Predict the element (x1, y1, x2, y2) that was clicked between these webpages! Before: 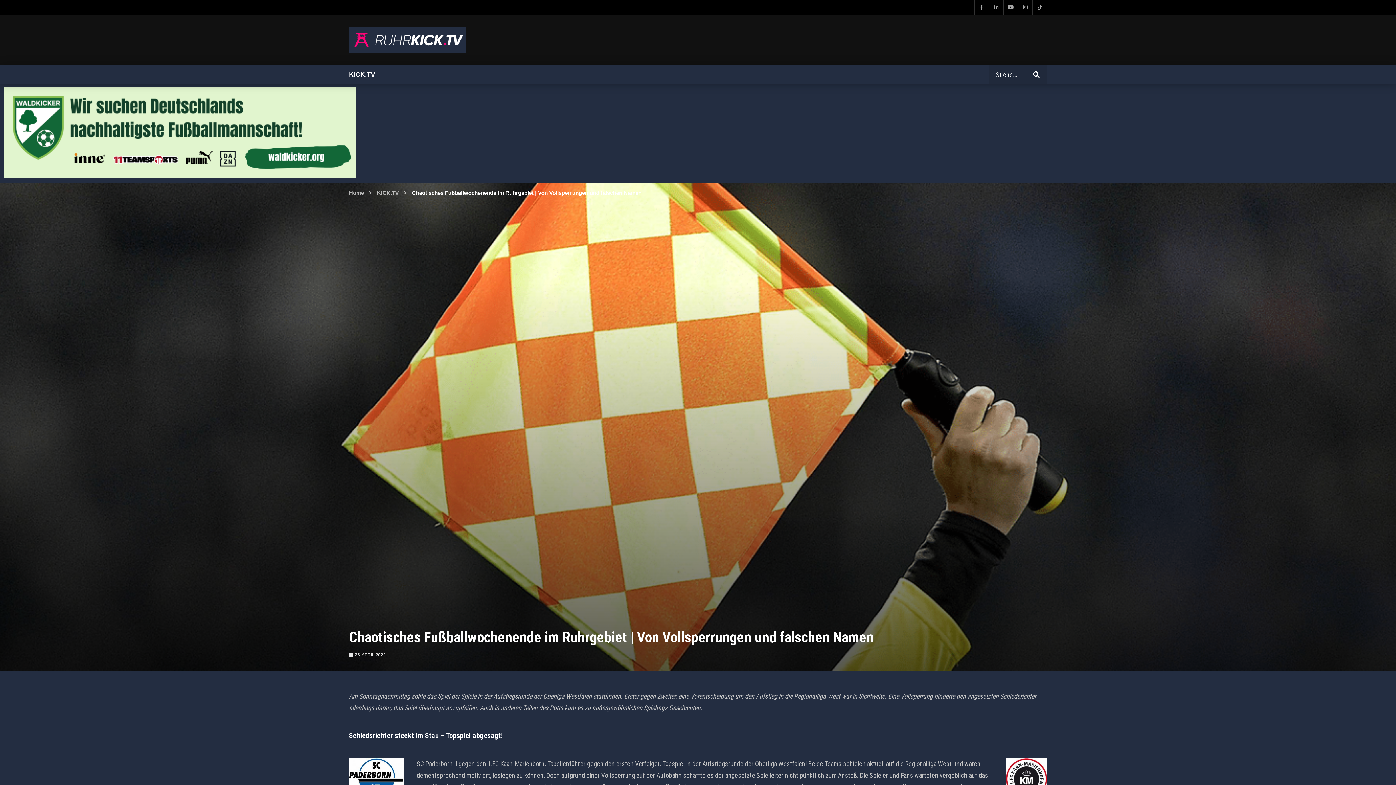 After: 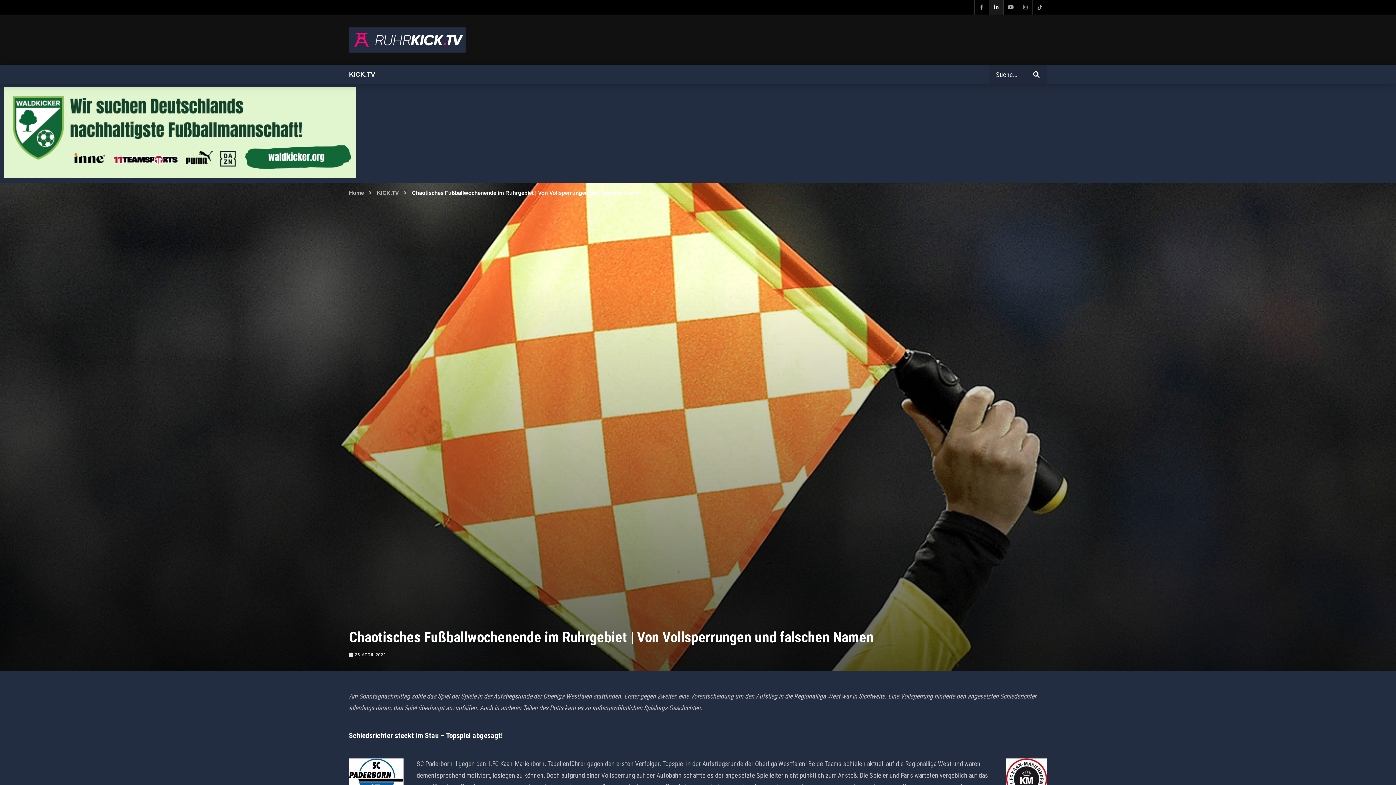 Action: bbox: (989, 0, 1003, 14)